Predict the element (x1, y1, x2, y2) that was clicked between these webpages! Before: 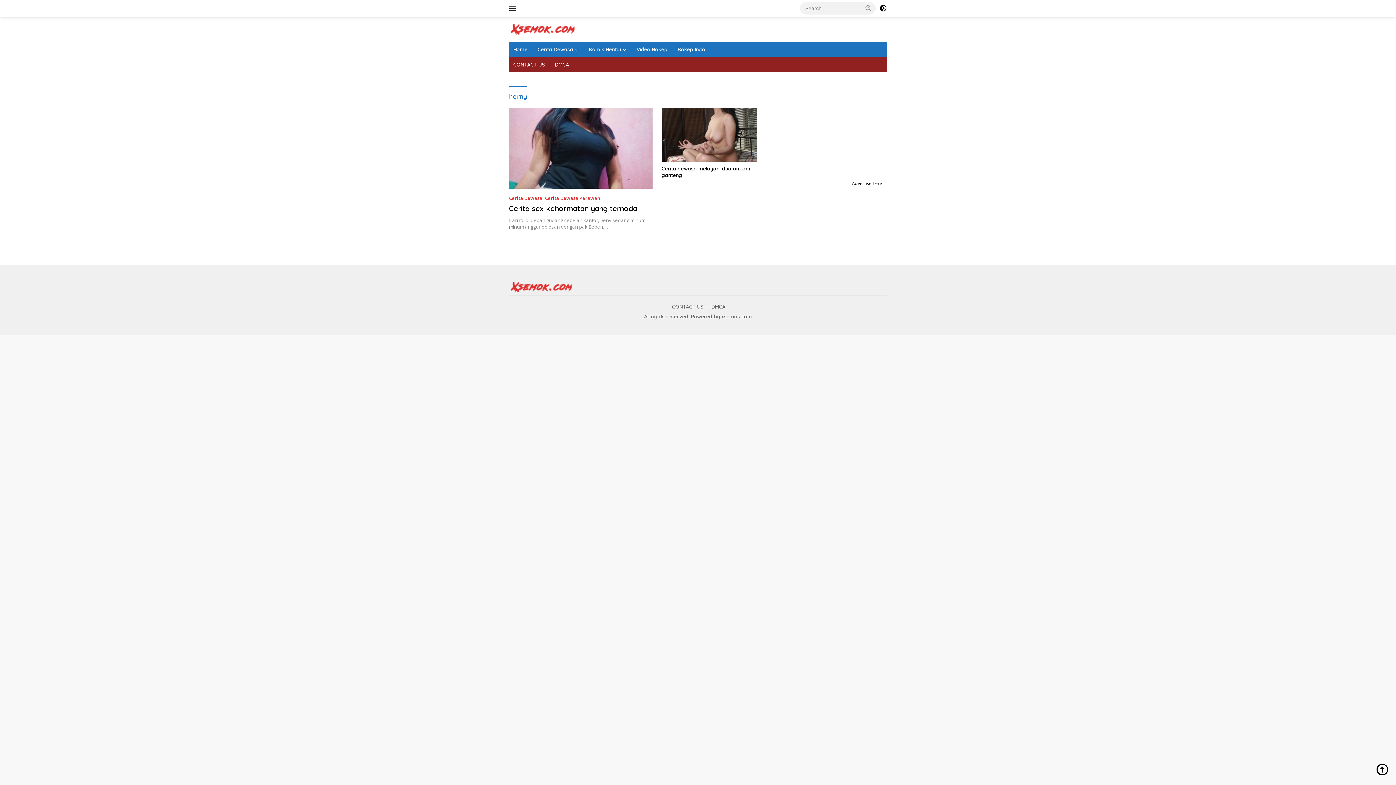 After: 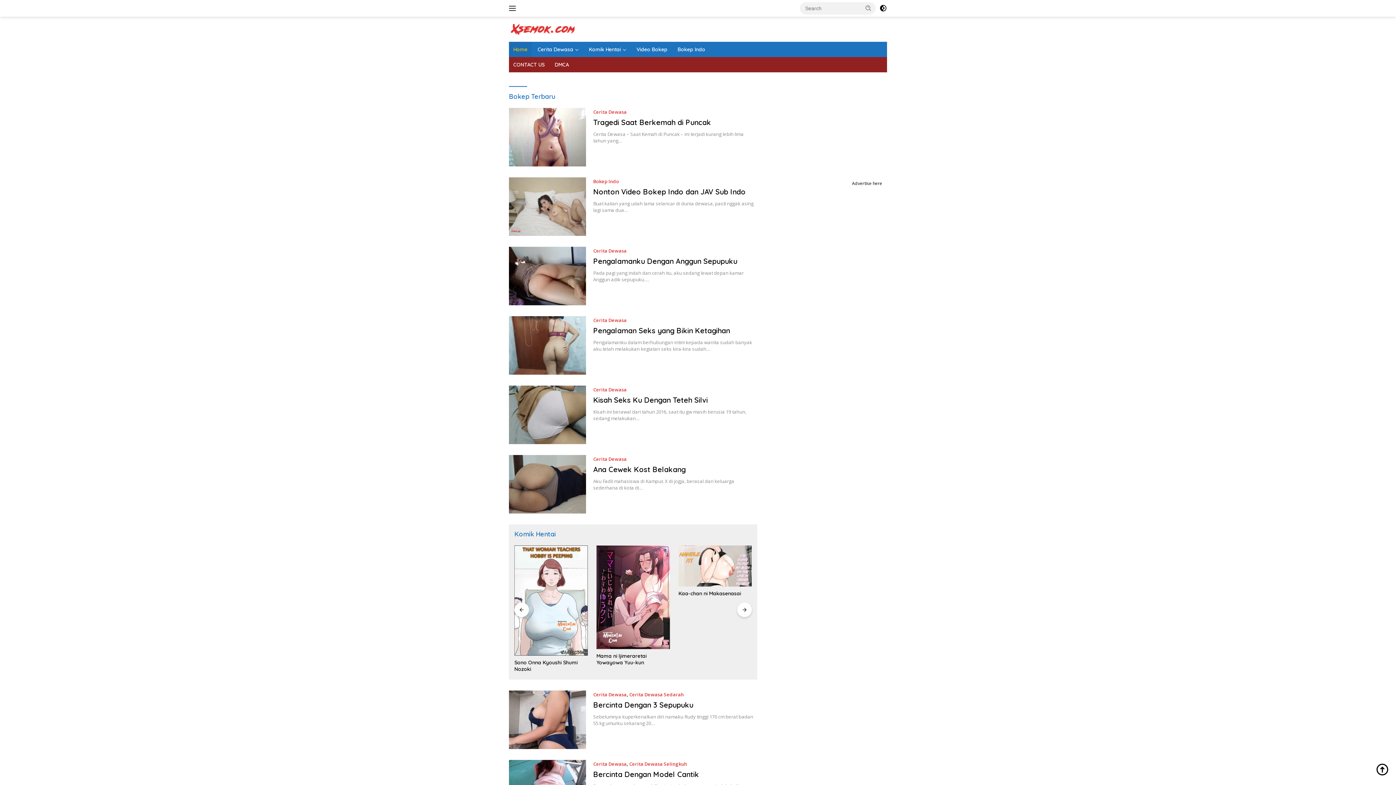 Action: bbox: (509, 41, 532, 57) label: Home